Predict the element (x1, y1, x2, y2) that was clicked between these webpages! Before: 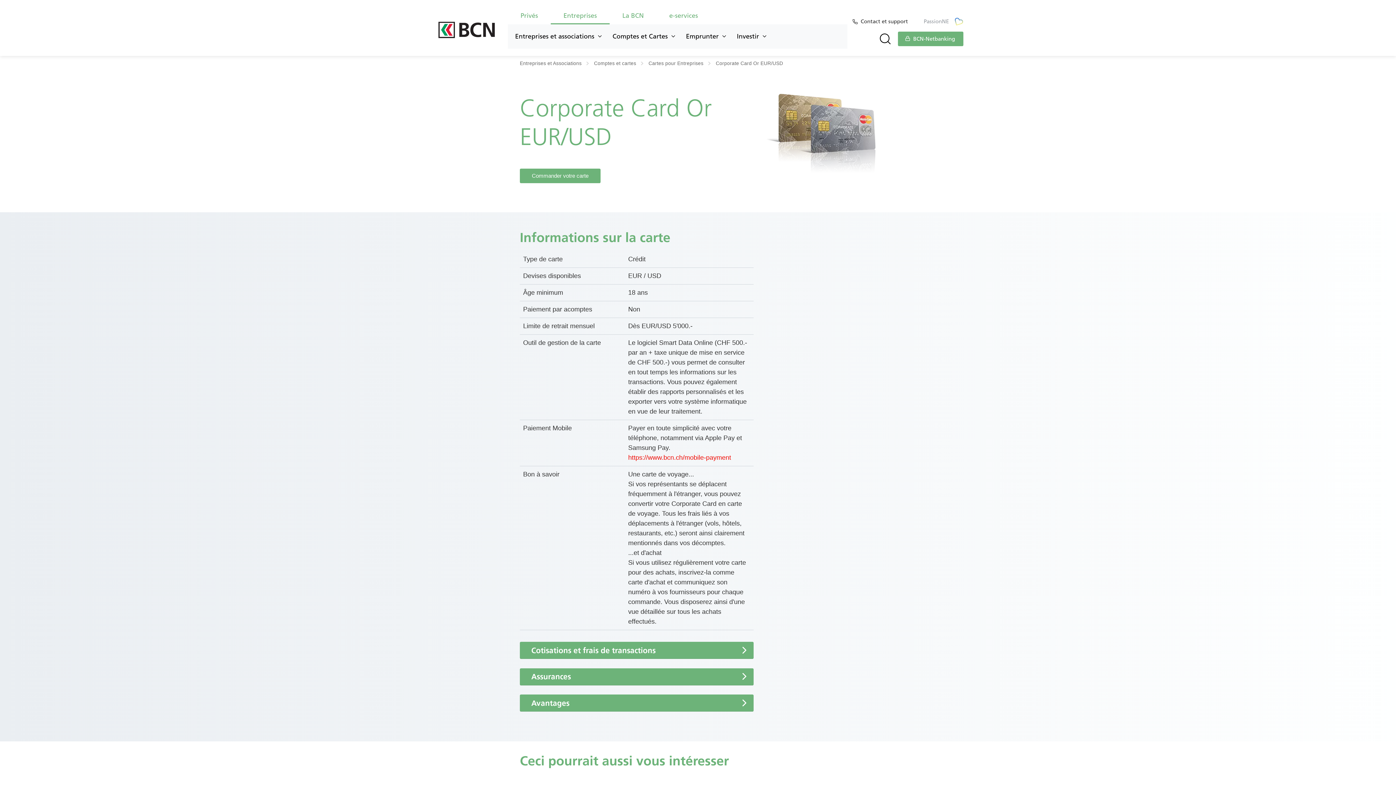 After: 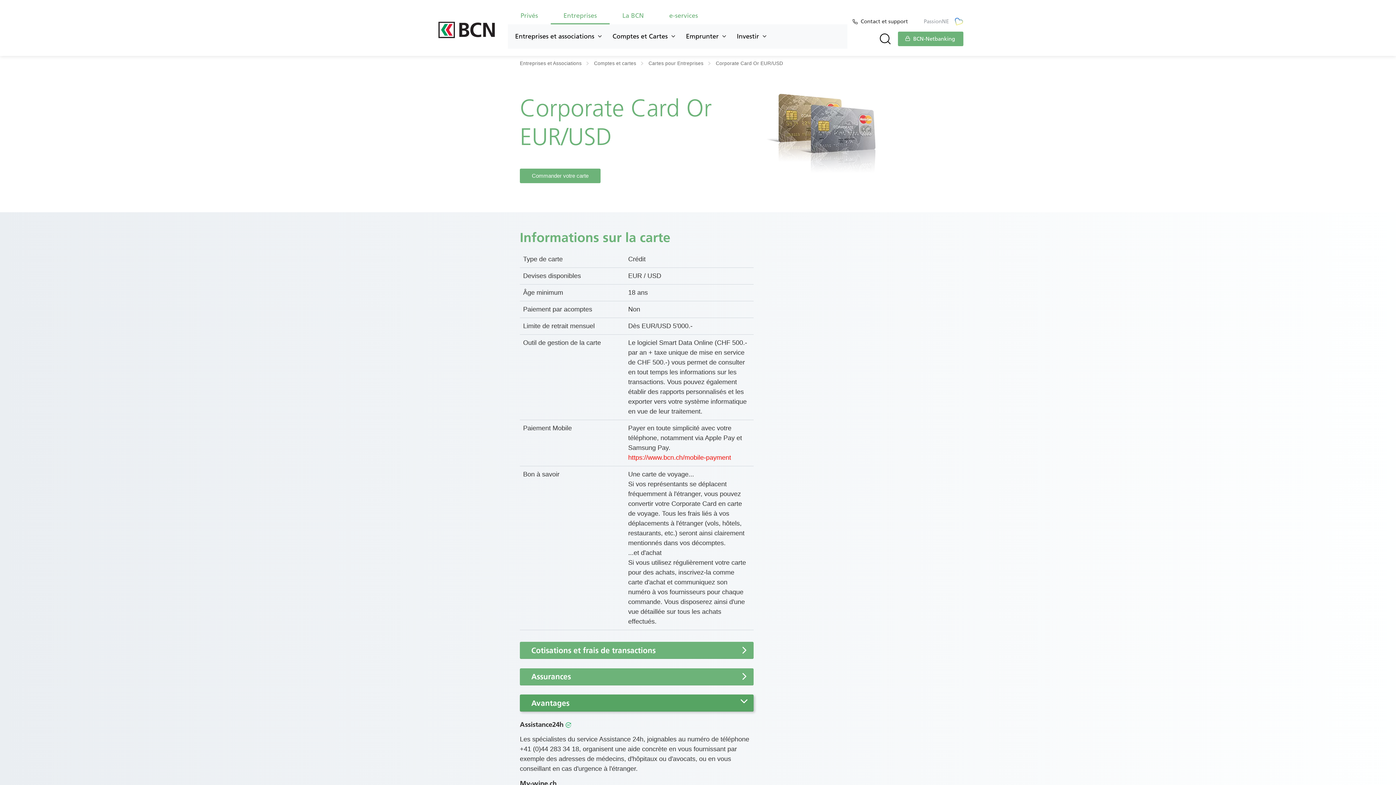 Action: label: Avantages bbox: (520, 694, 753, 712)